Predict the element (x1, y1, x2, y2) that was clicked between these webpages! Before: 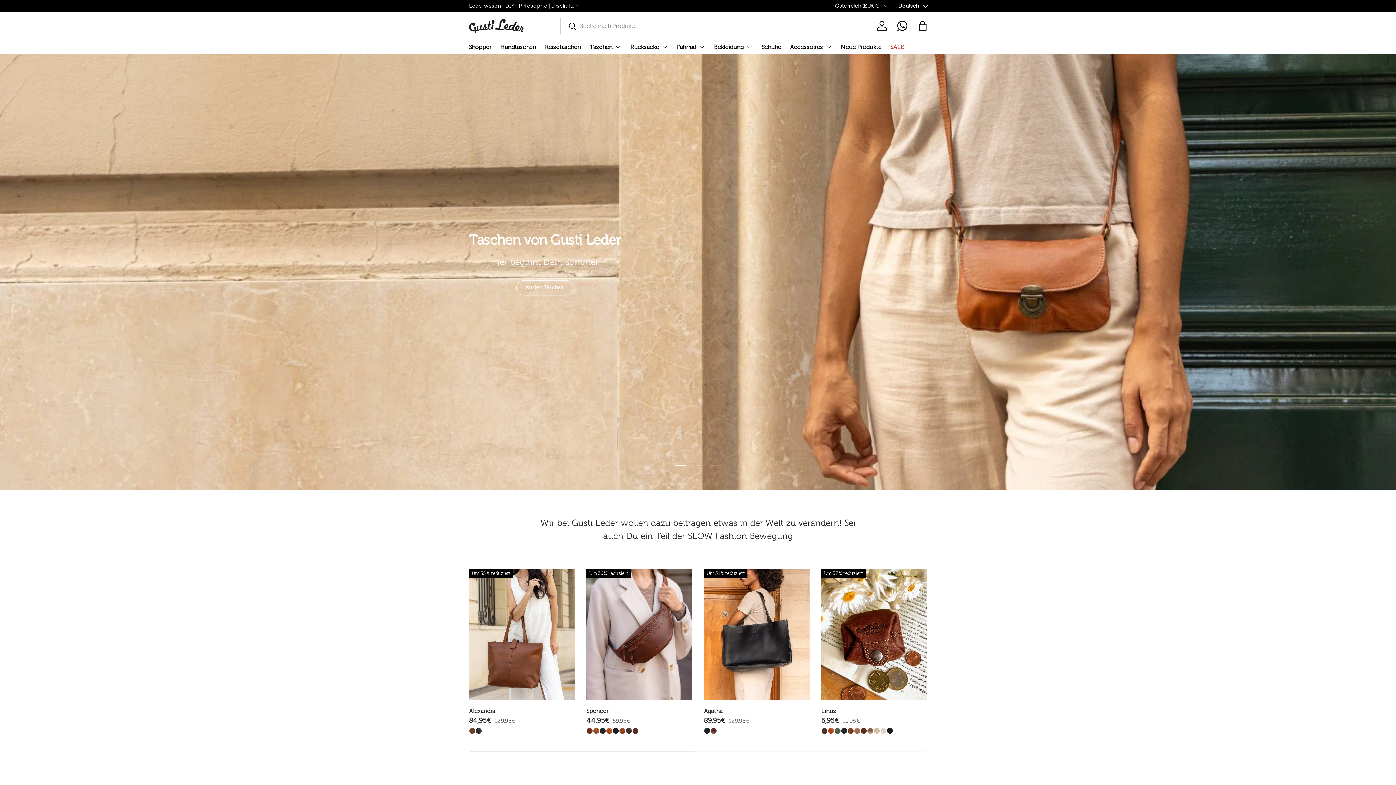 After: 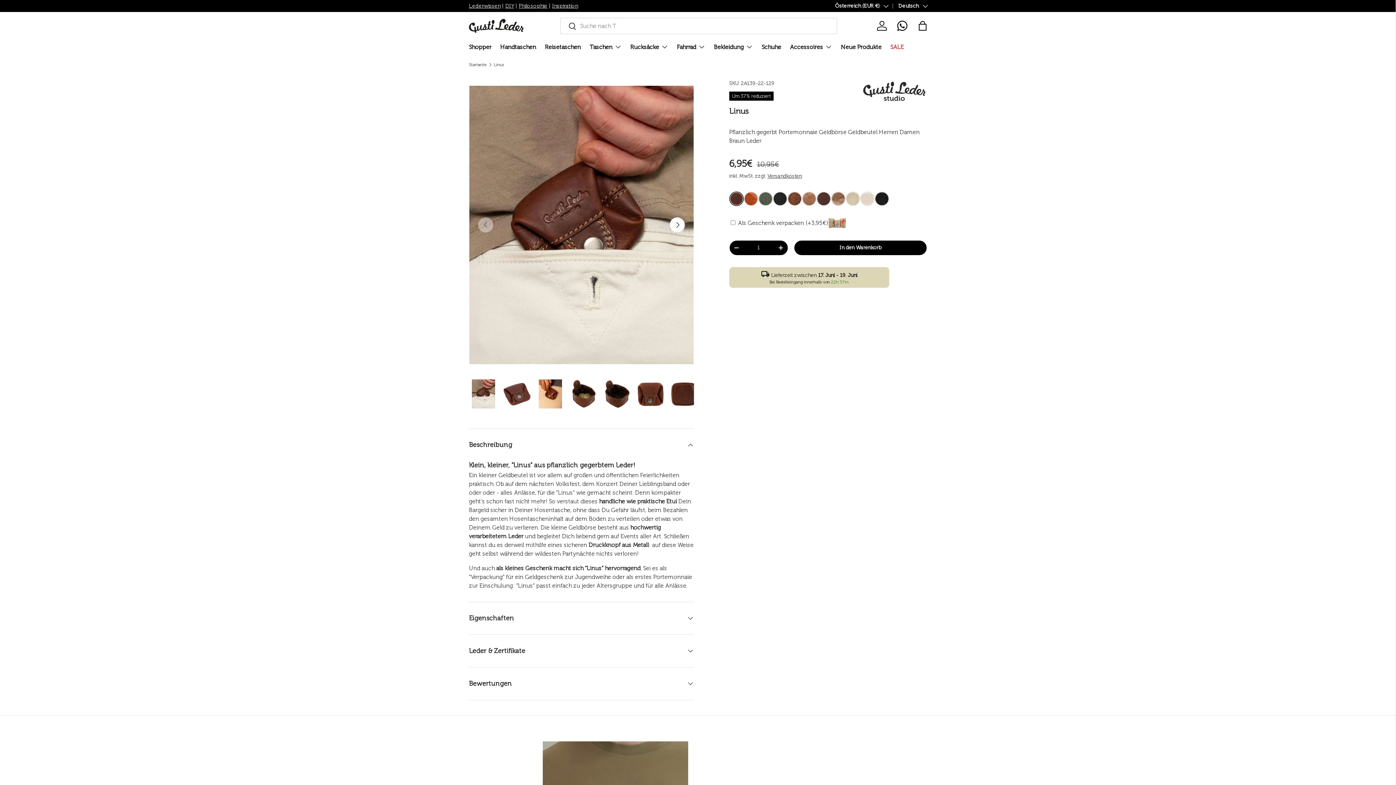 Action: bbox: (860, 728, 867, 734)